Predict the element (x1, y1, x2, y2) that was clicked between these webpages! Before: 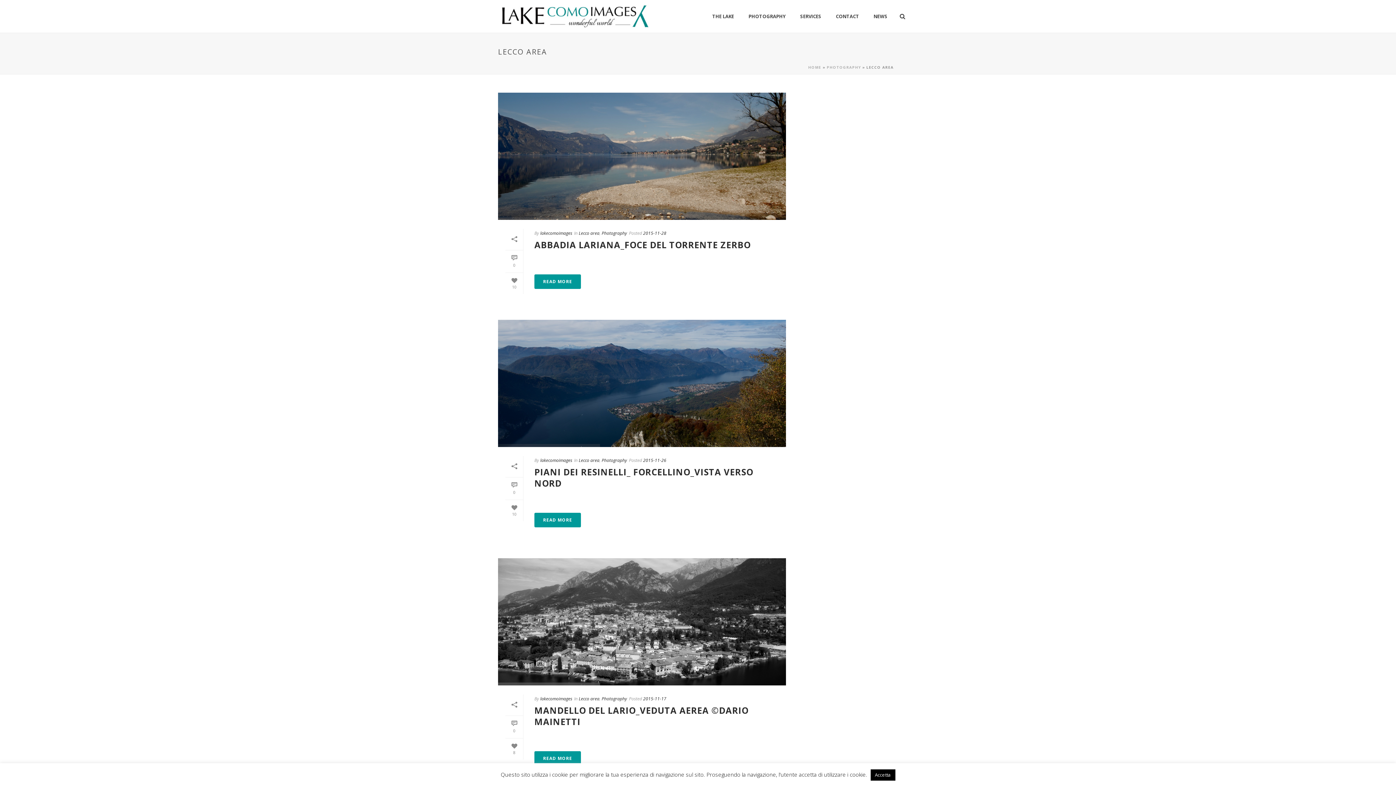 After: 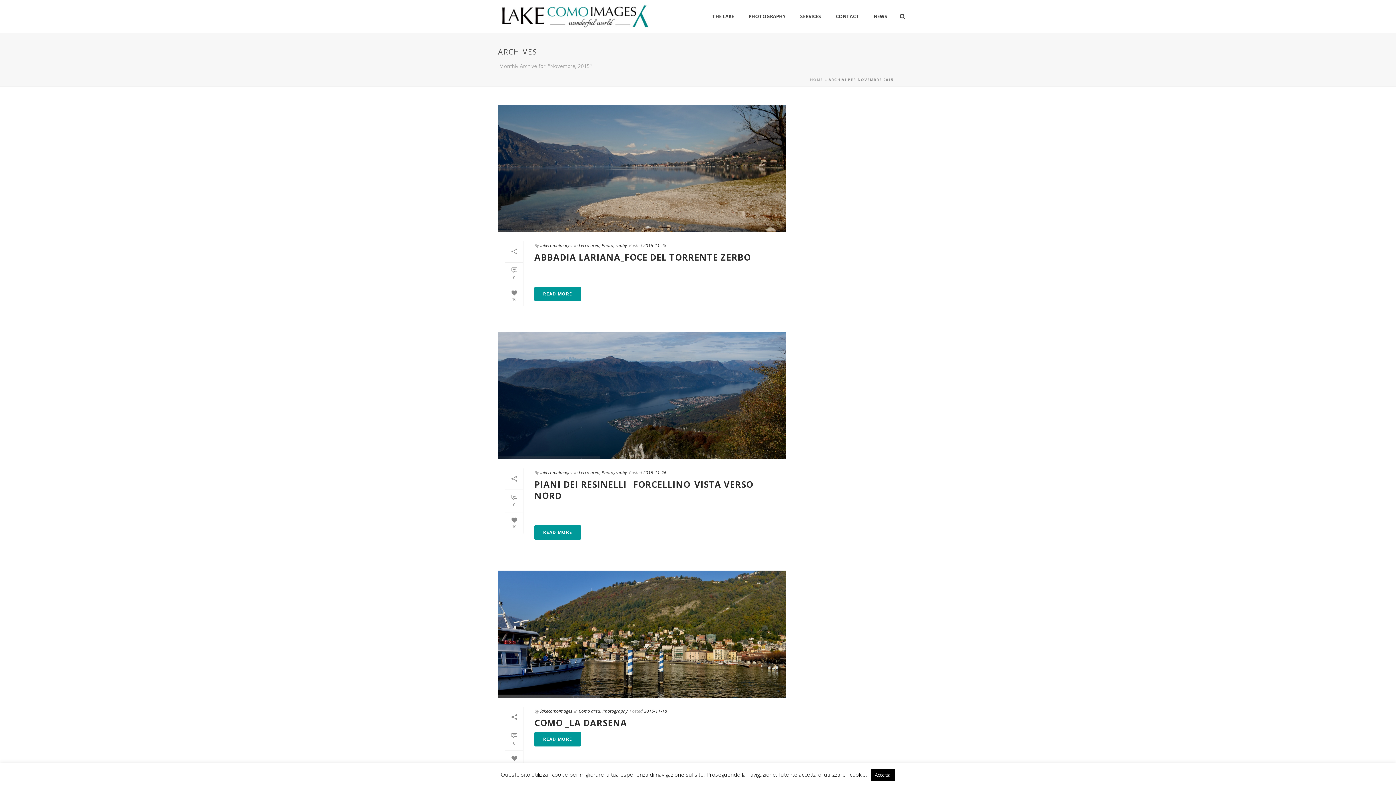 Action: label: 2015-11-28 bbox: (643, 230, 666, 236)